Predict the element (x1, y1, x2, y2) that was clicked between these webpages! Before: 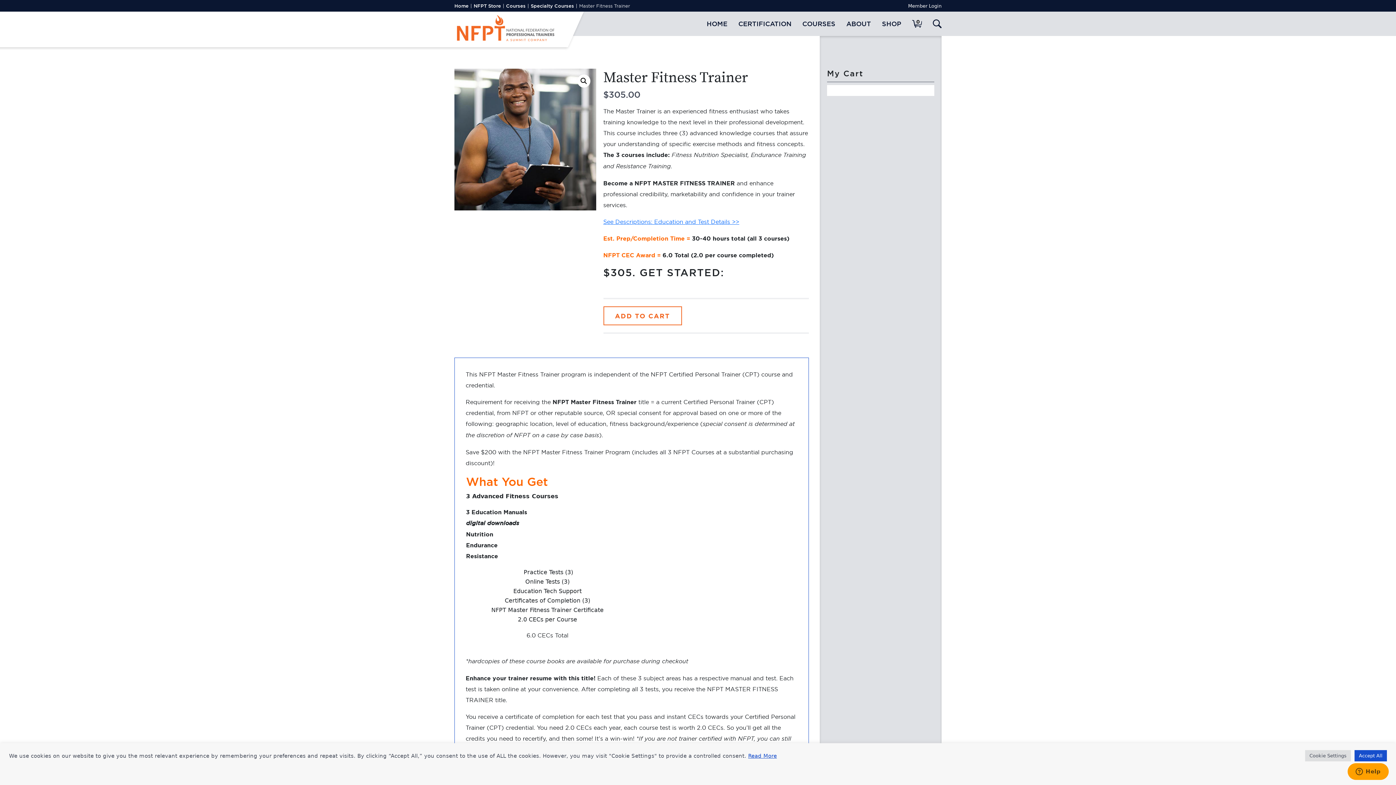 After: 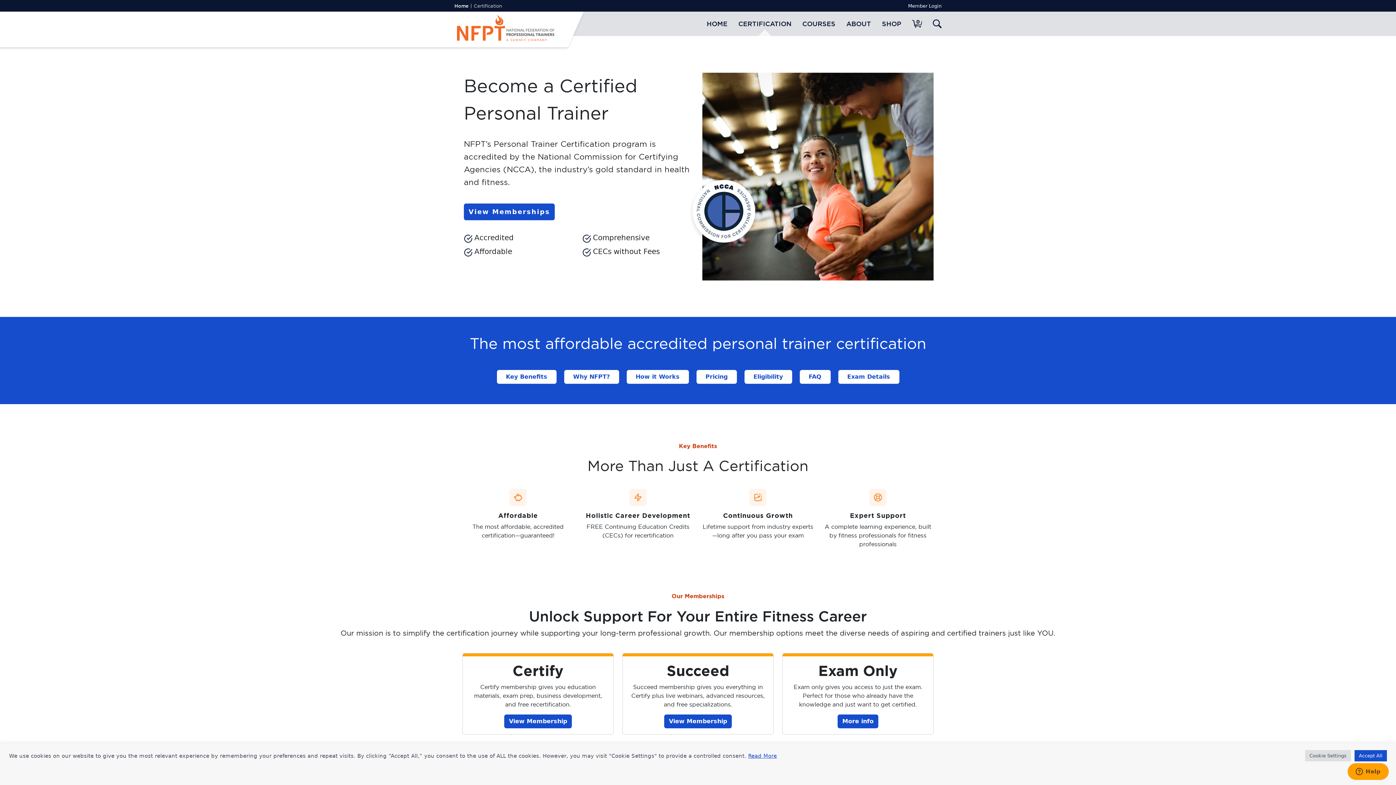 Action: label: CERTIFICATION bbox: (738, 18, 791, 28)